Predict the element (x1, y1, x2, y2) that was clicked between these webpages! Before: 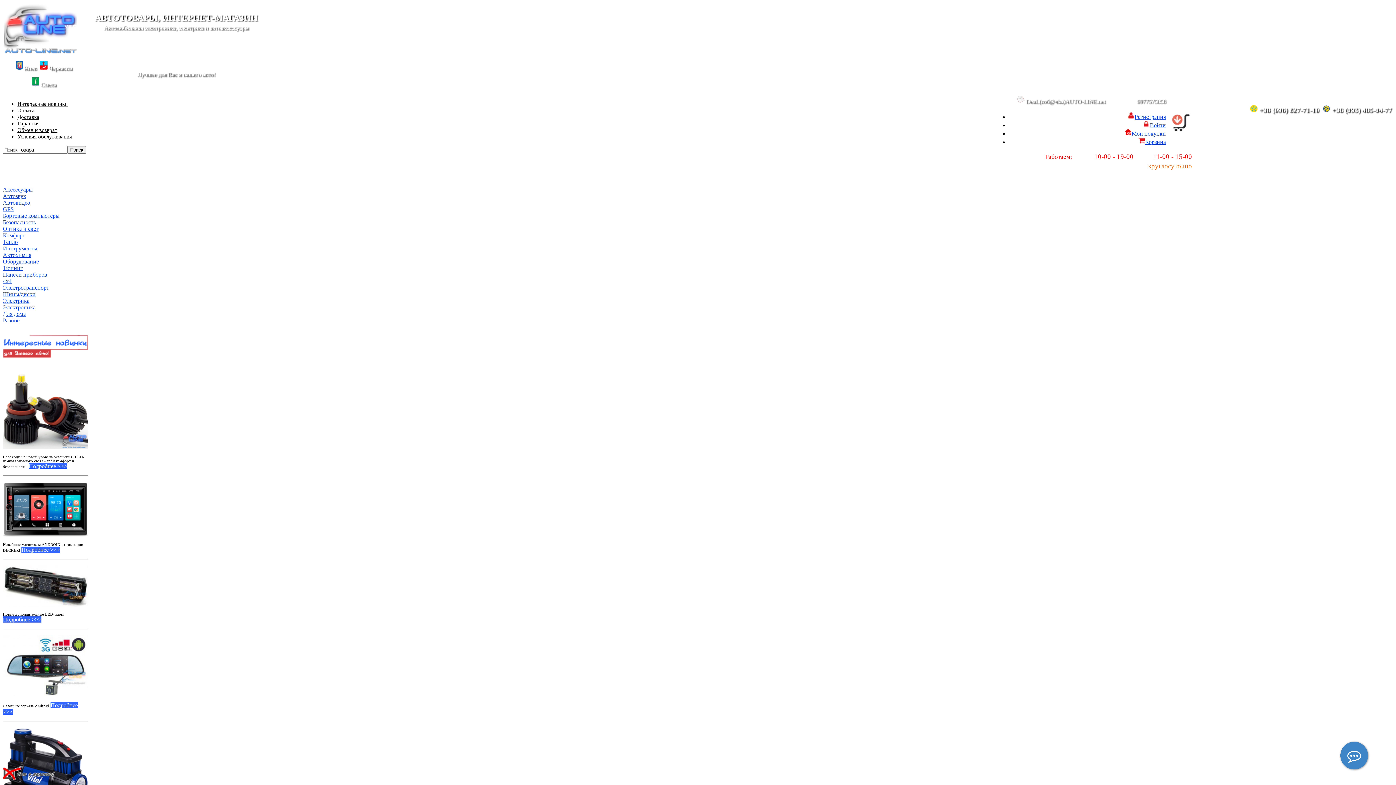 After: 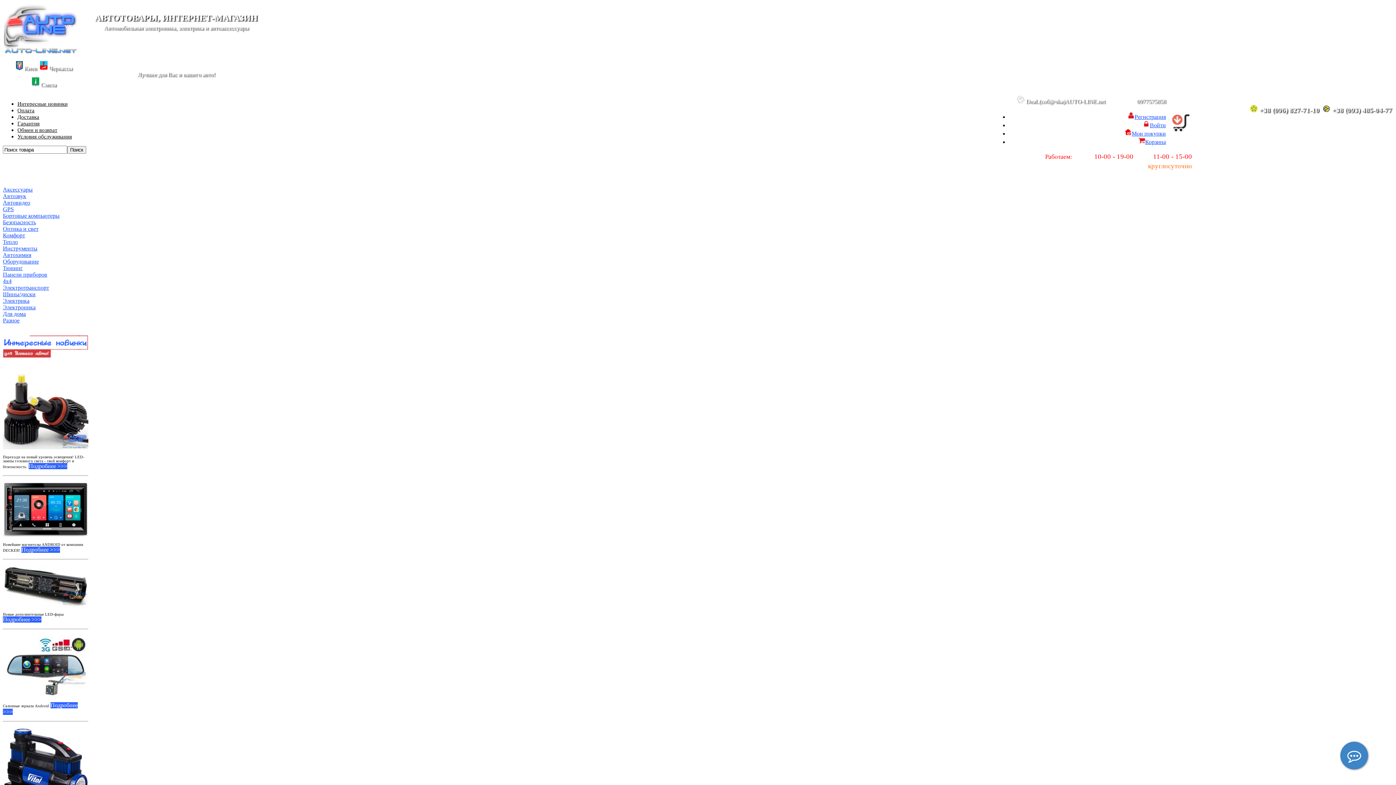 Action: label: Бортовые компьютеры bbox: (2, 212, 59, 218)